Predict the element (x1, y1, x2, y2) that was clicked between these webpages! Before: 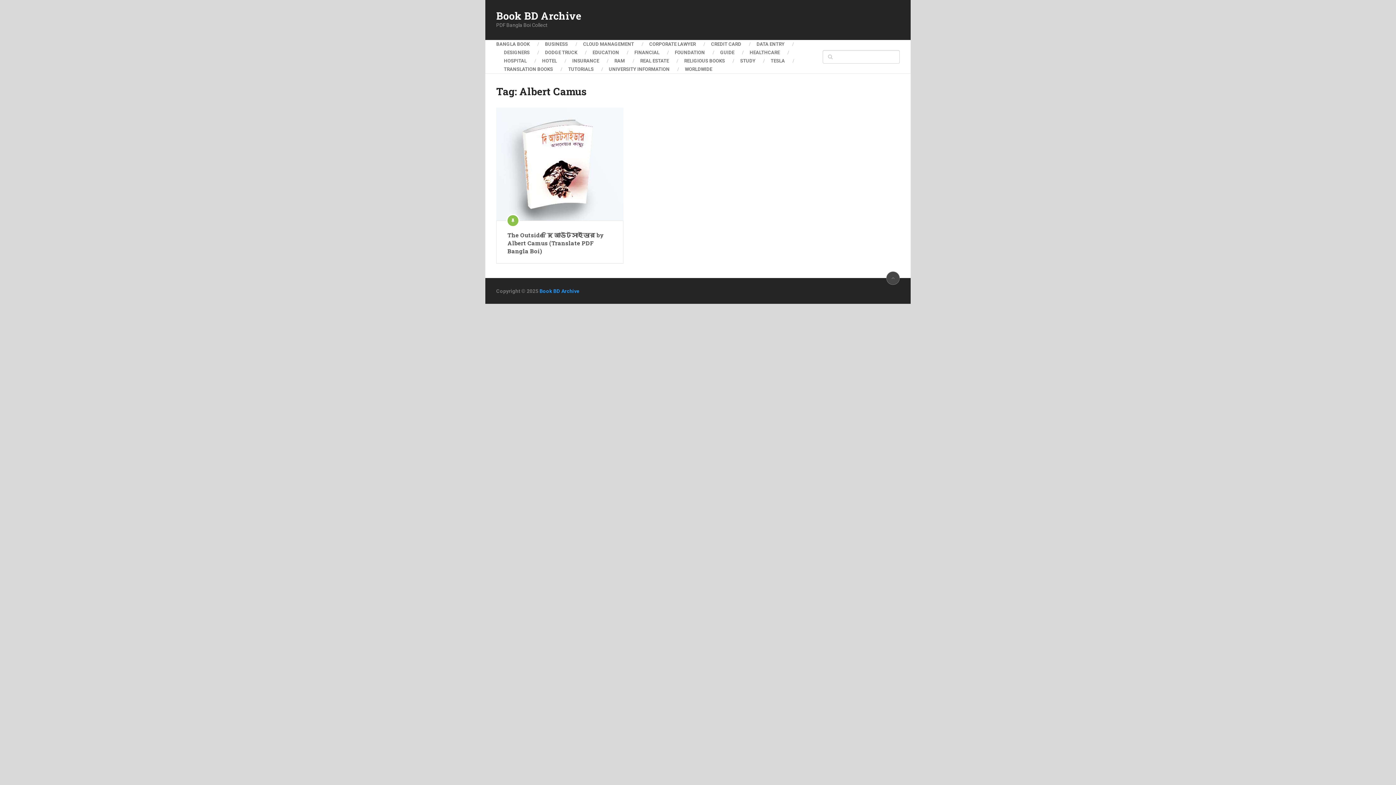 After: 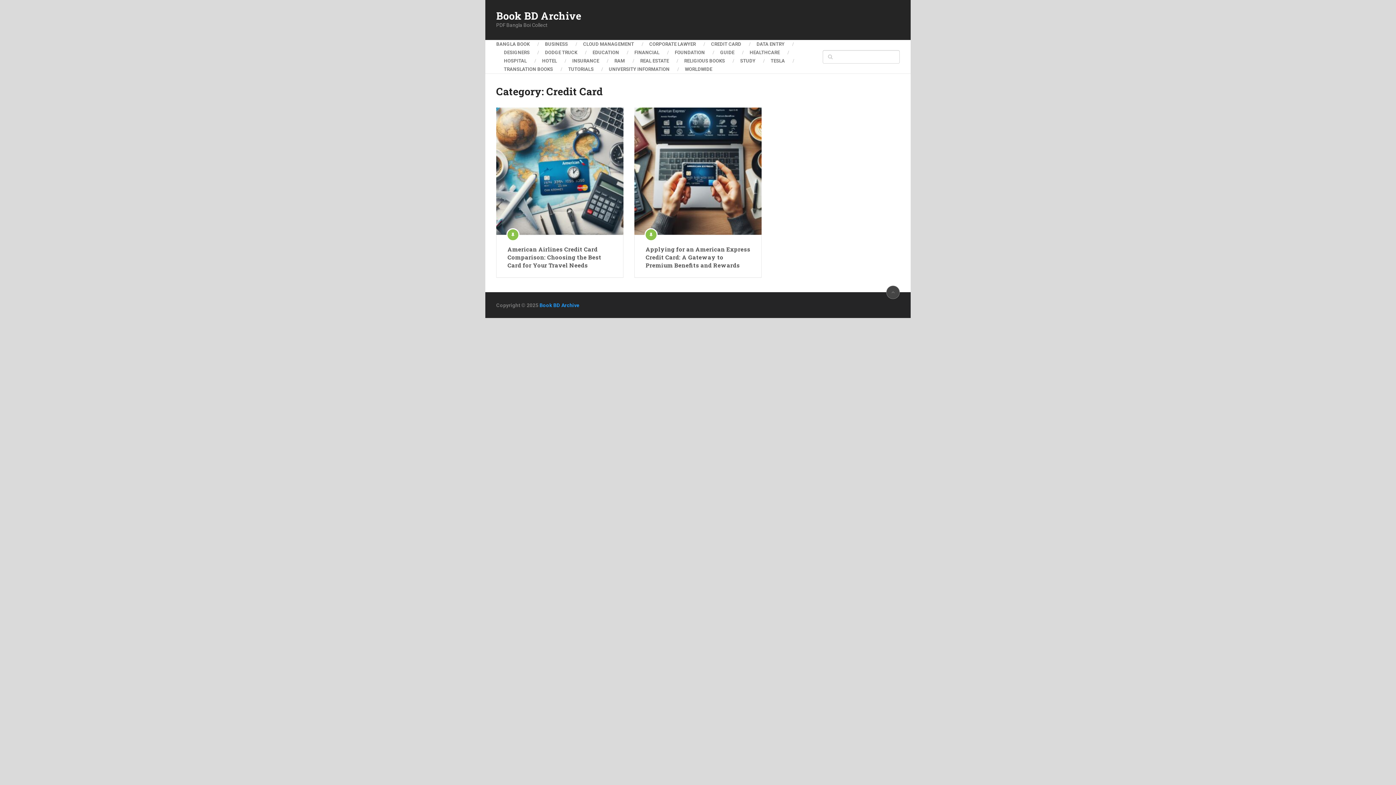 Action: label: CREDIT CARD bbox: (703, 40, 749, 48)